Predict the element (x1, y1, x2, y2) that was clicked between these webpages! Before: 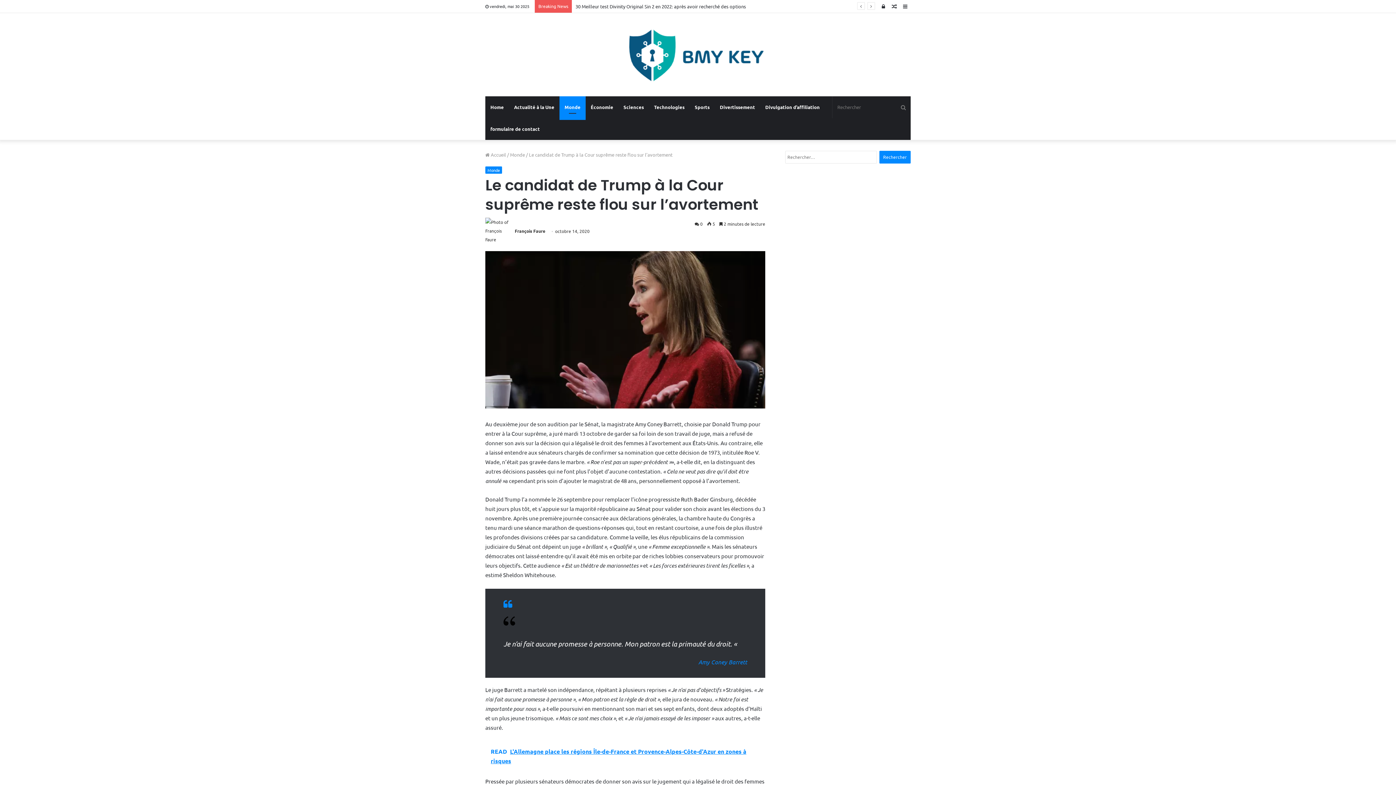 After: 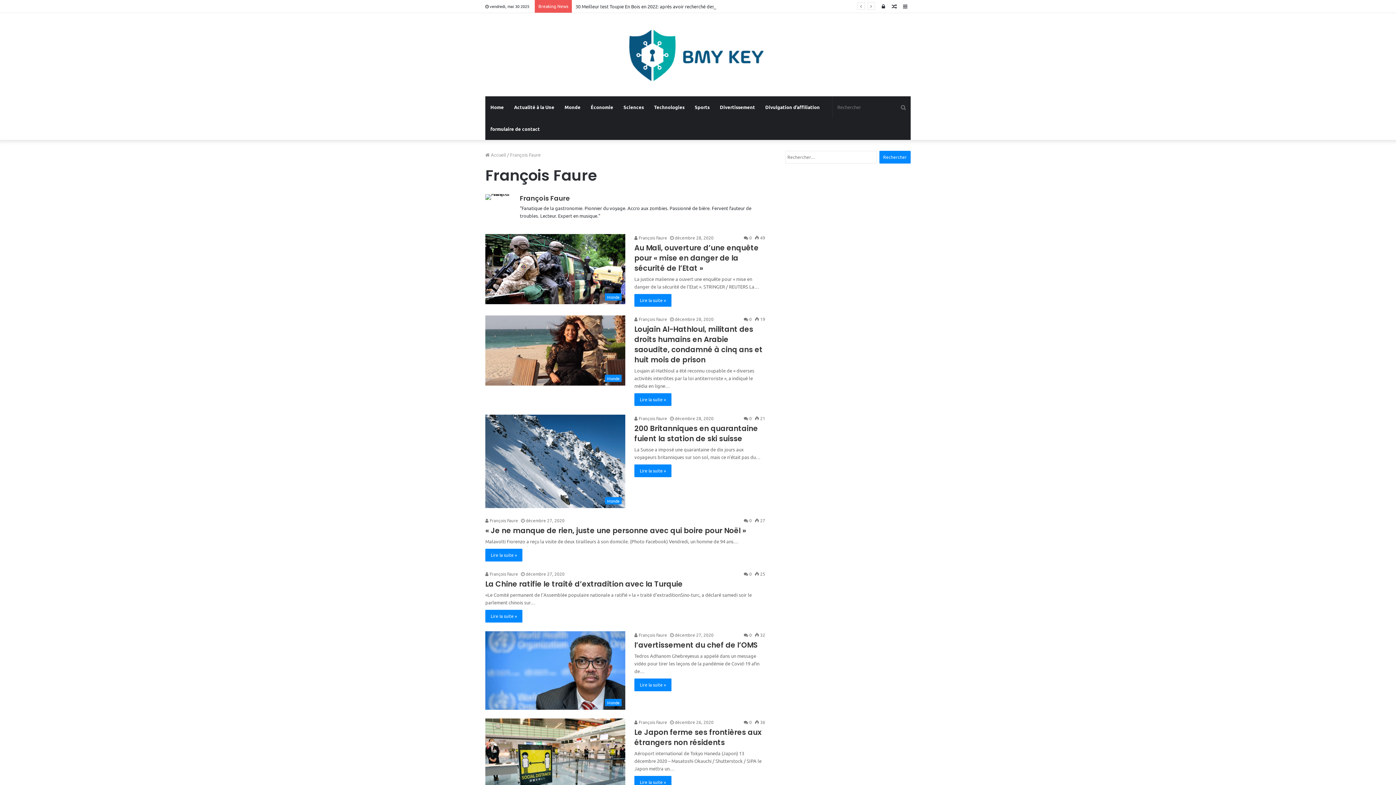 Action: bbox: (485, 228, 513, 234)